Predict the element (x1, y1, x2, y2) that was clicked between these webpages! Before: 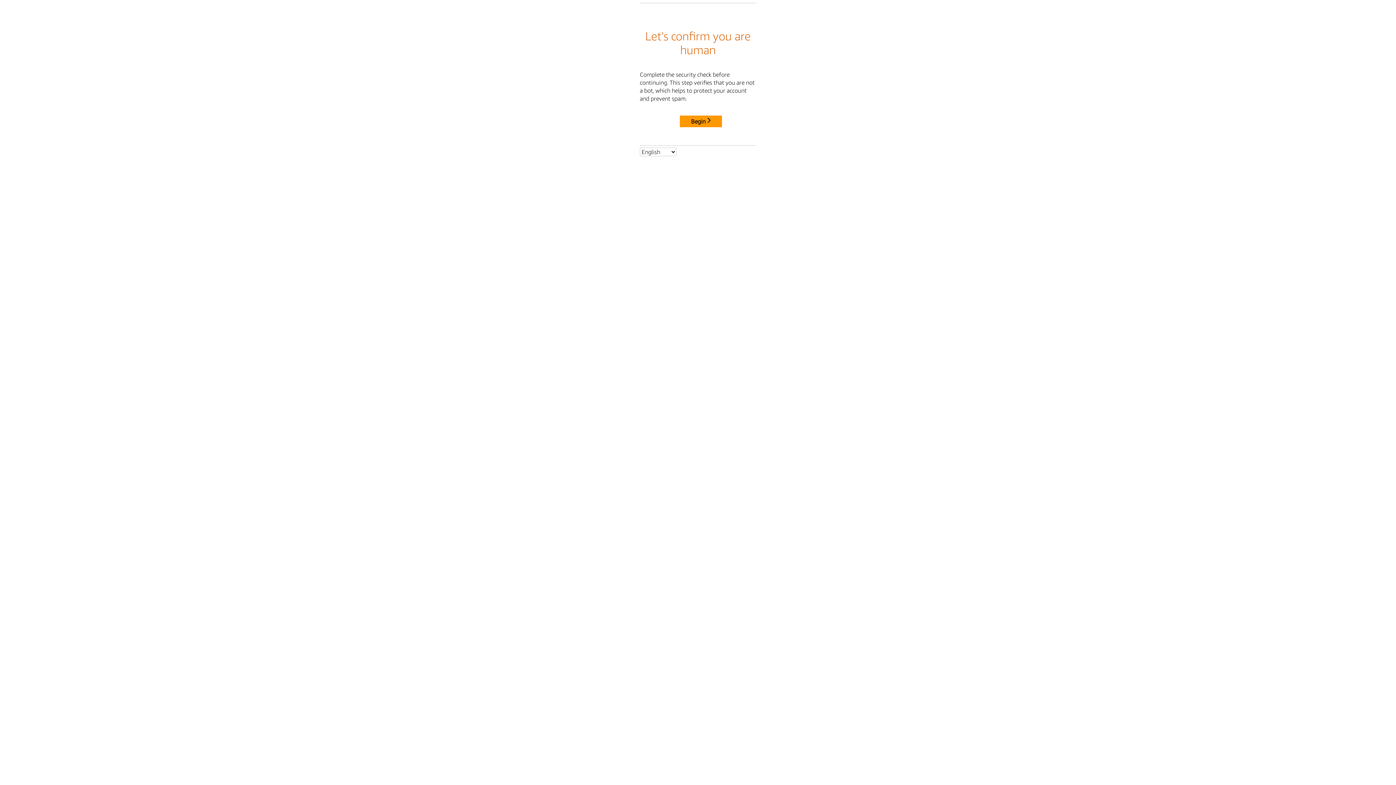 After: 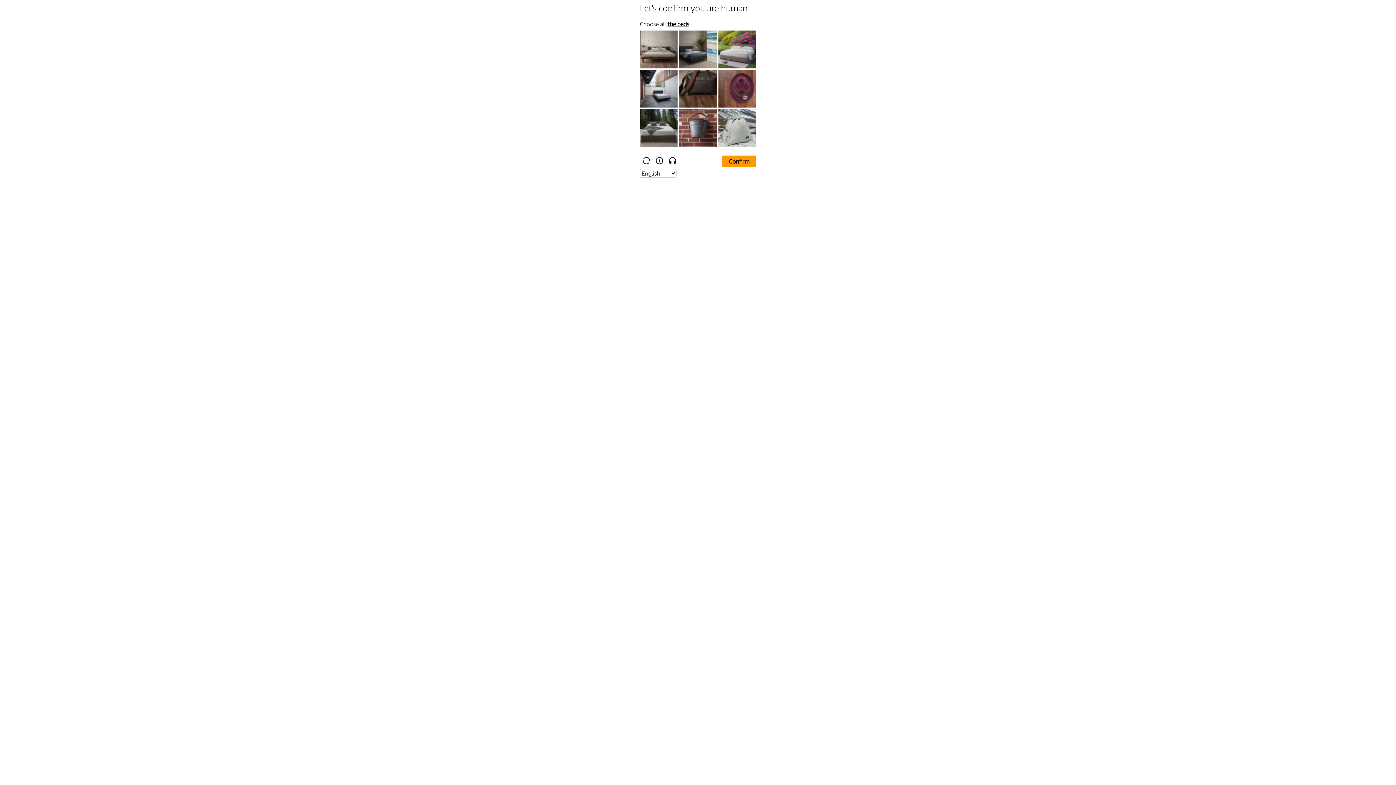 Action: label: Begin bbox: (680, 115, 722, 127)